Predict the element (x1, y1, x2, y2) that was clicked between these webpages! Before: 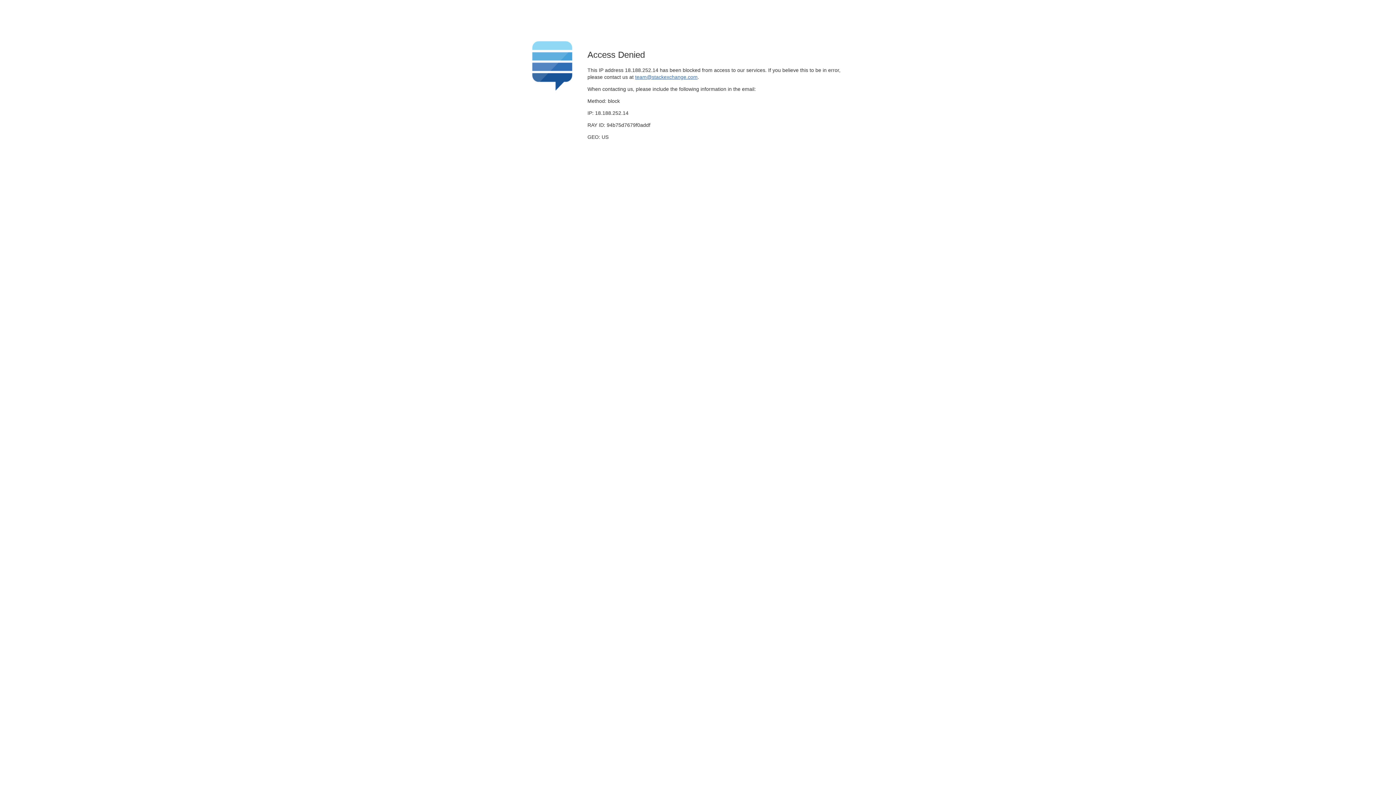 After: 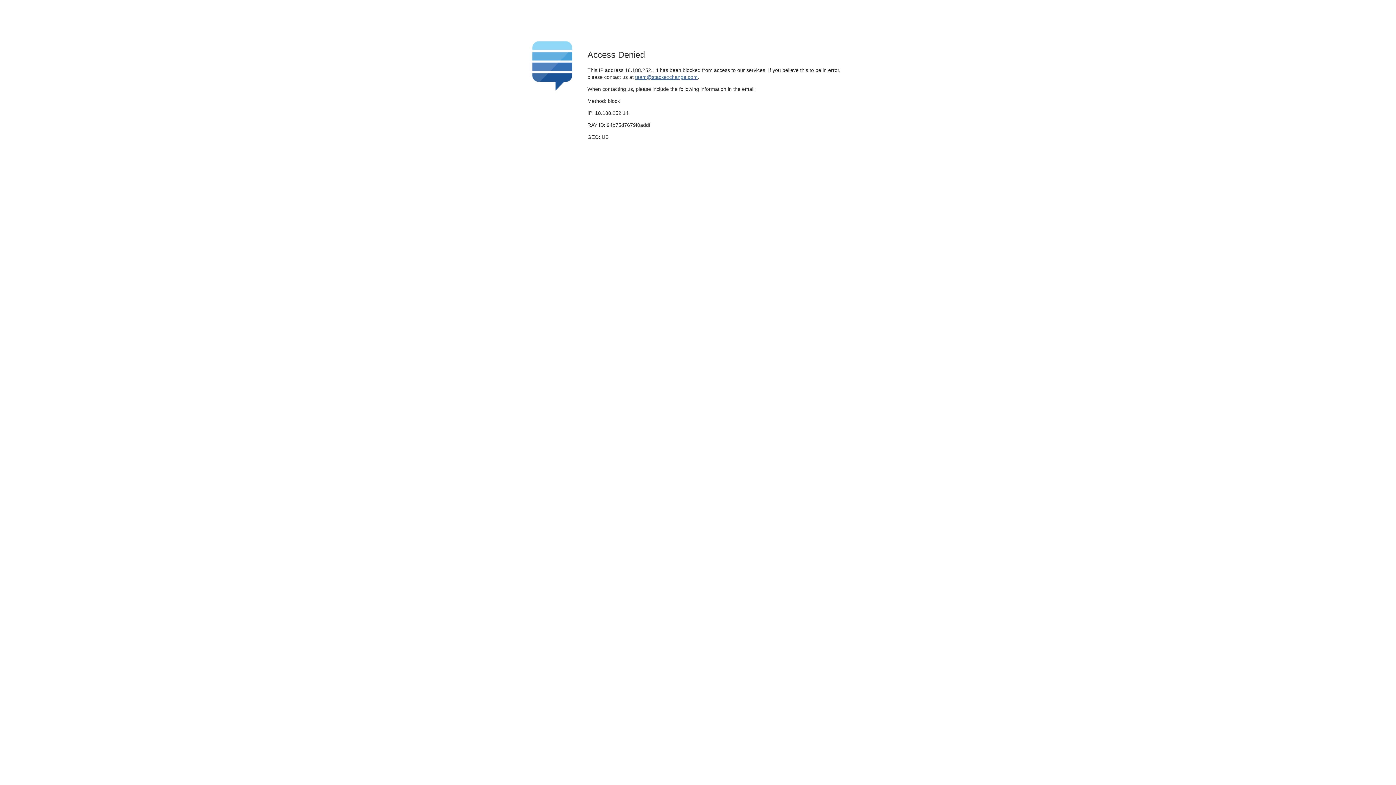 Action: label: team@stackexchange.com bbox: (635, 74, 697, 79)